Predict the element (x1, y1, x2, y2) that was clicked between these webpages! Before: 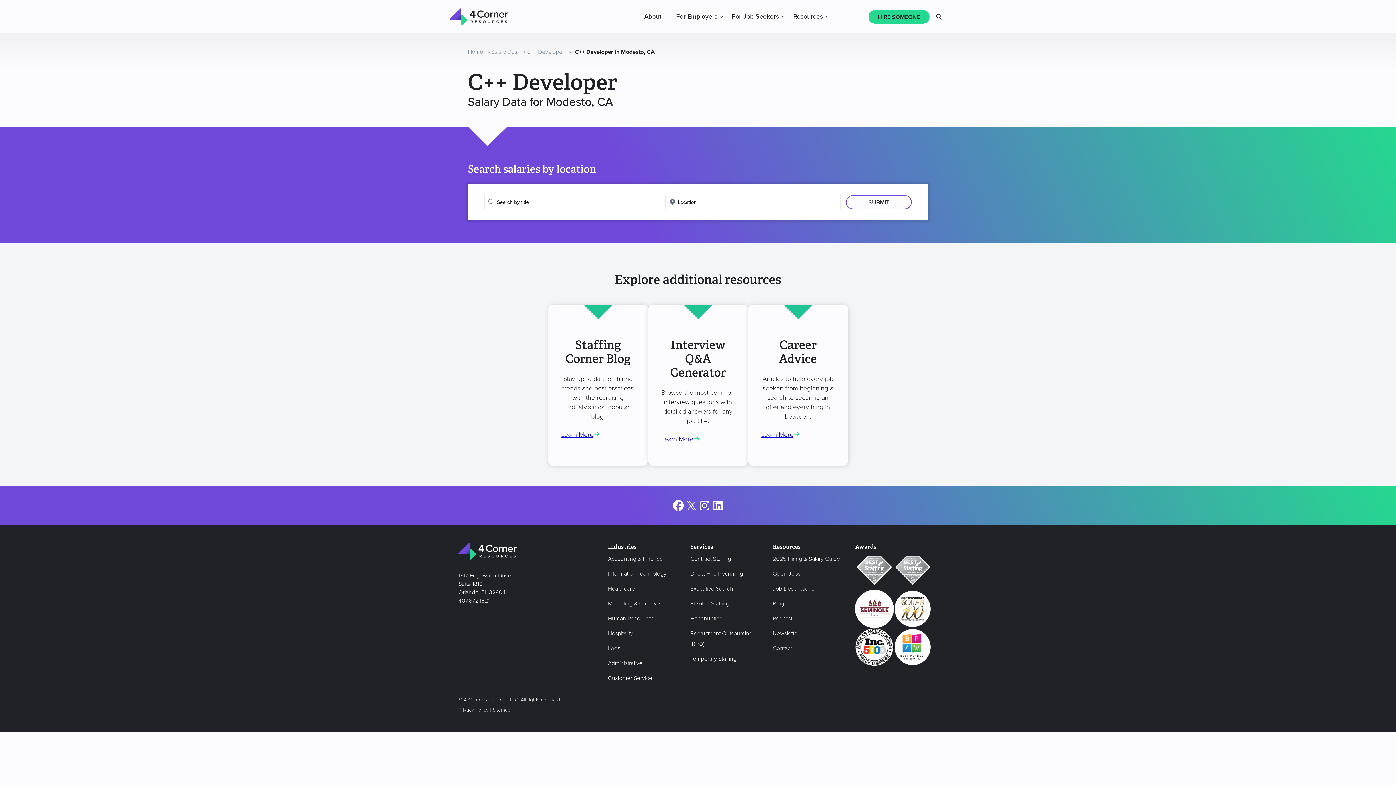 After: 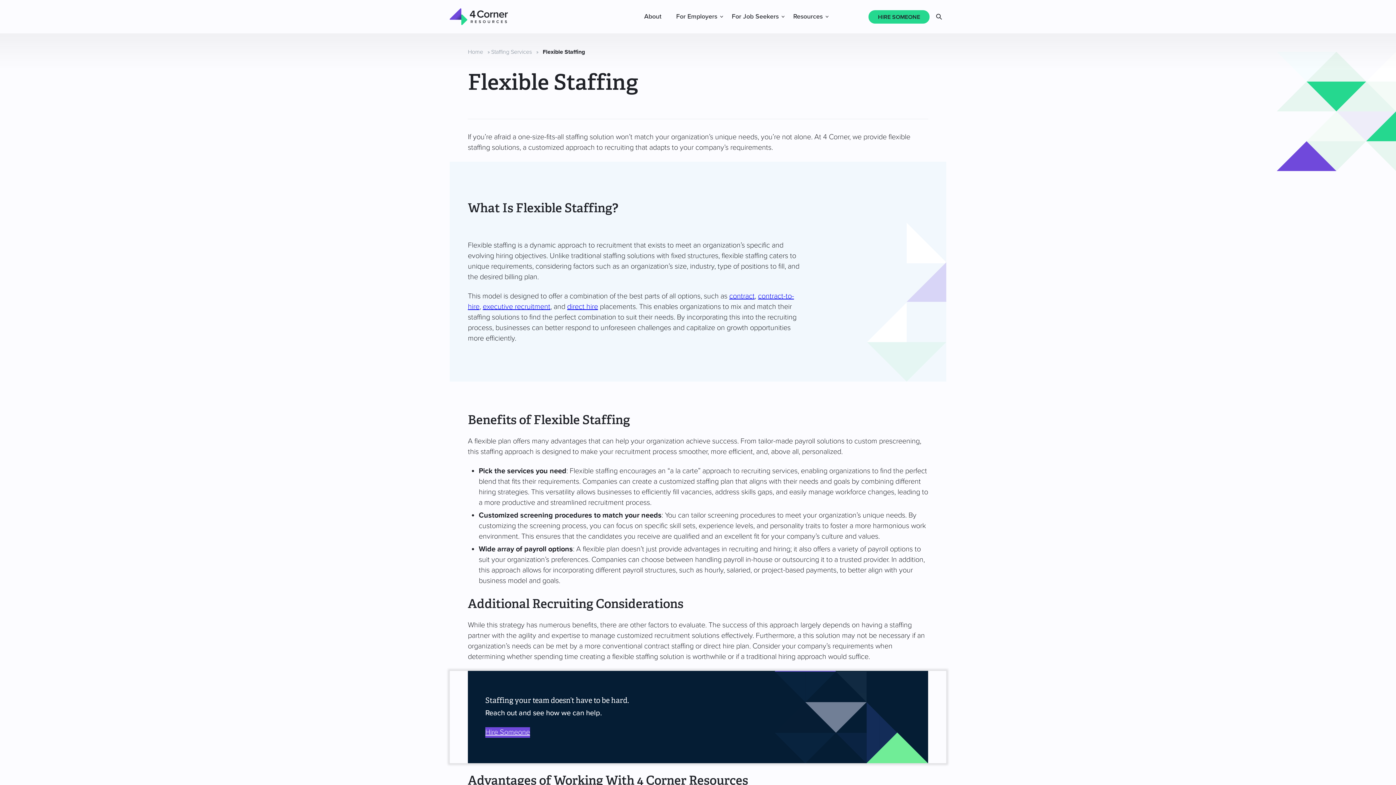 Action: label: Flexible Staffing bbox: (690, 600, 729, 607)